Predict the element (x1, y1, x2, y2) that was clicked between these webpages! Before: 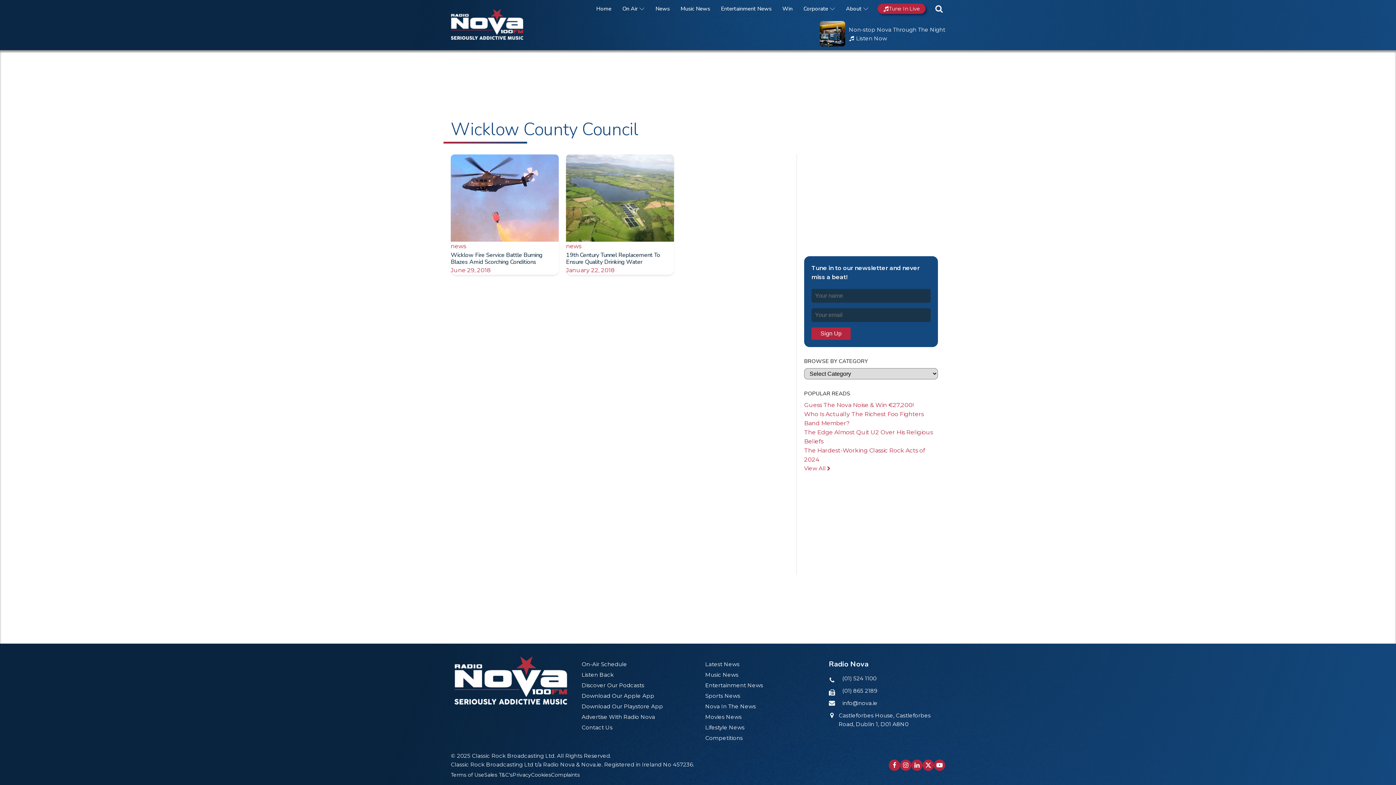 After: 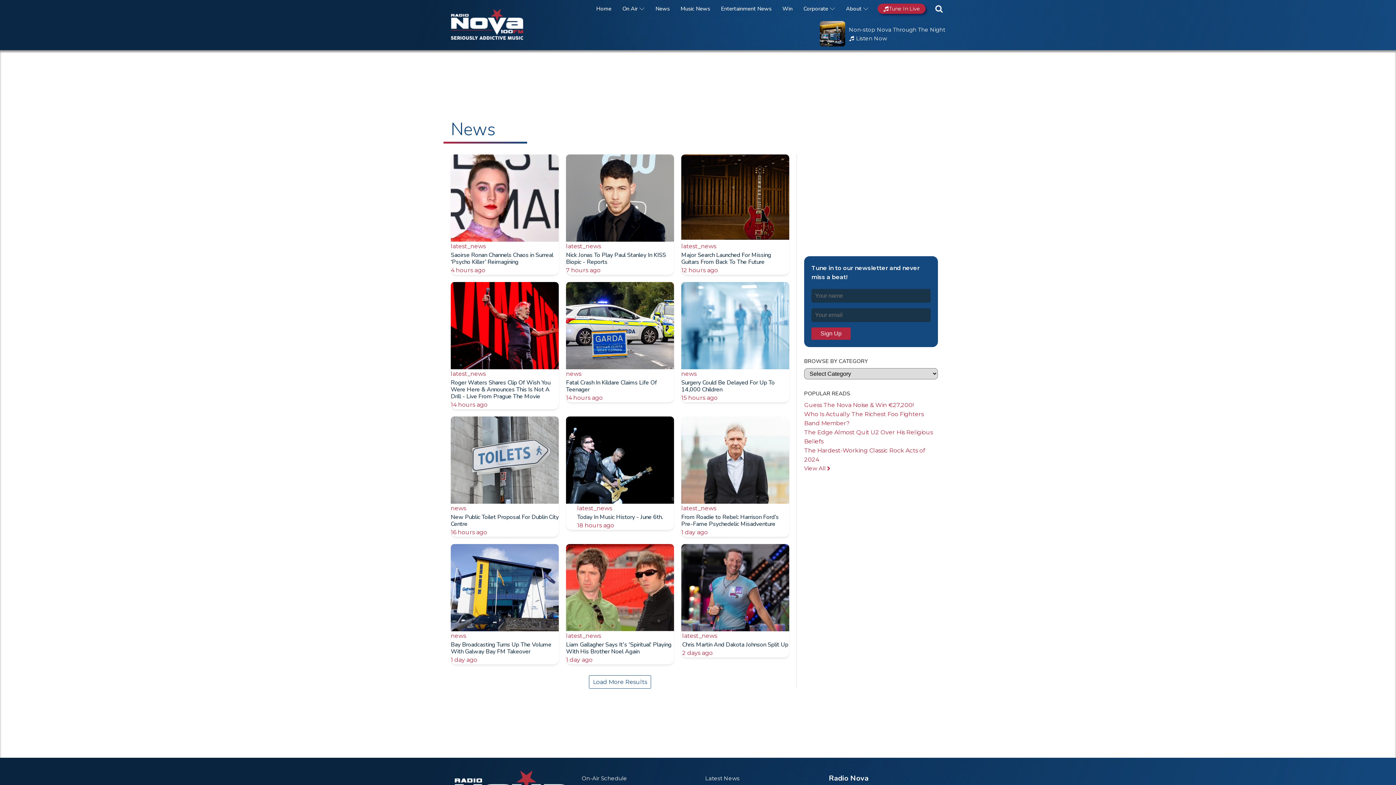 Action: bbox: (804, 464, 831, 473) label: View All